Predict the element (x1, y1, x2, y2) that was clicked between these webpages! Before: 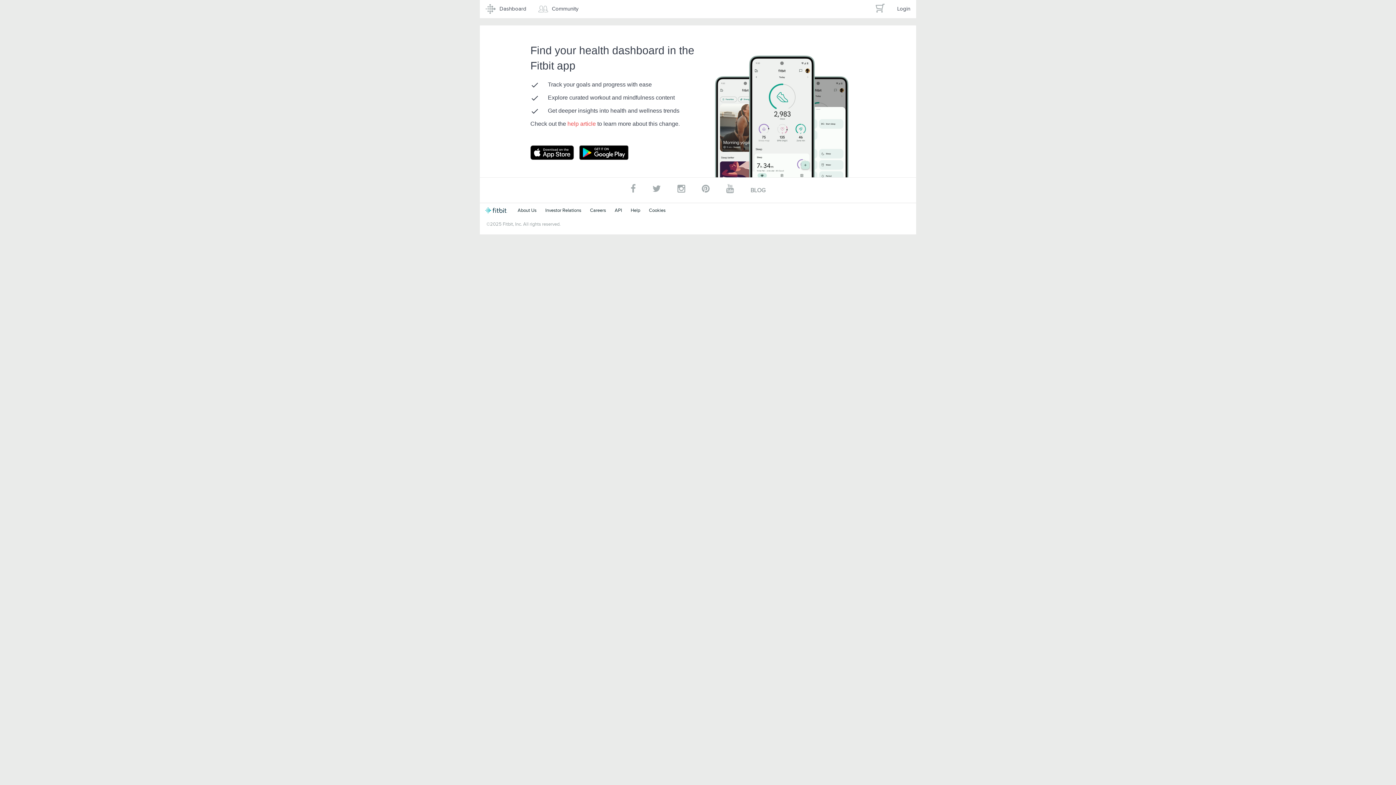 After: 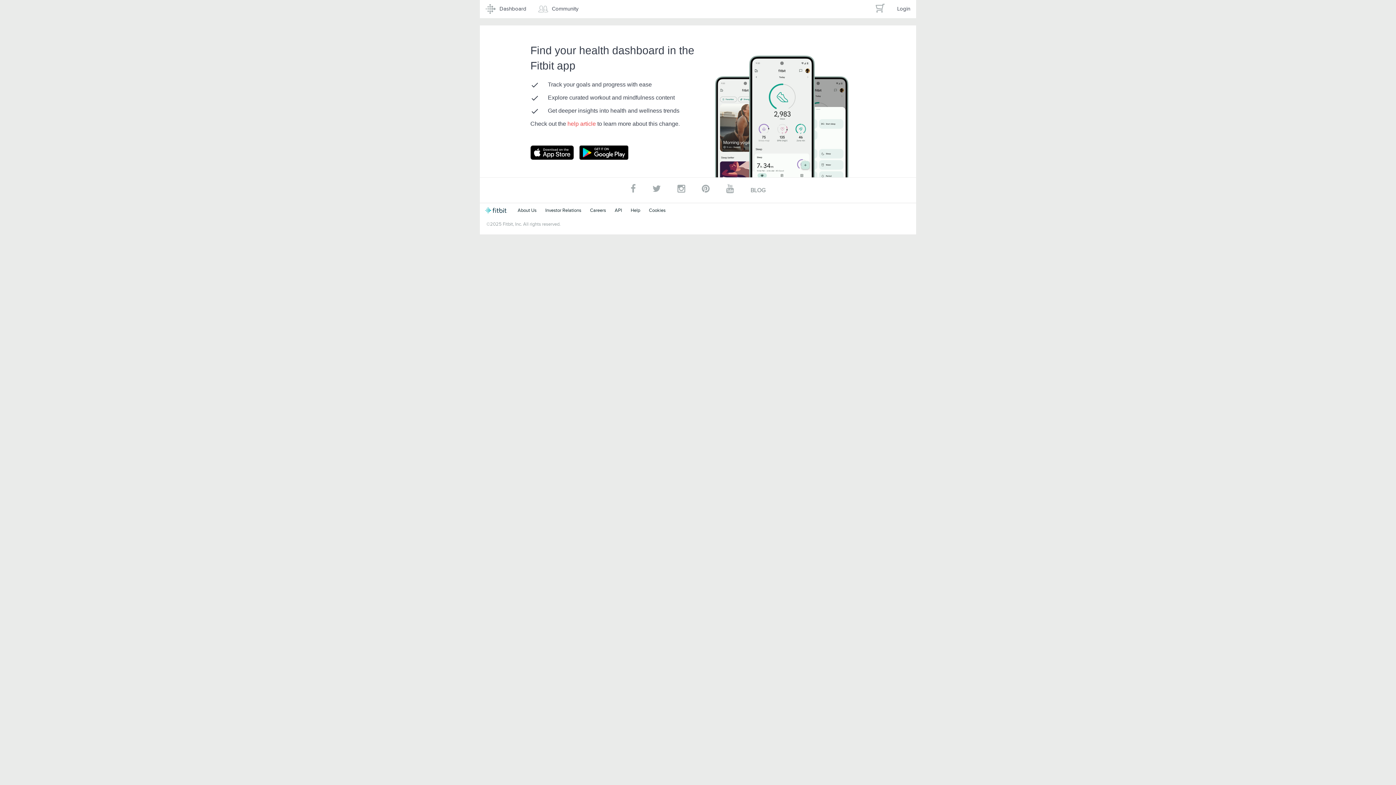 Action: label: help article  bbox: (567, 120, 597, 126)